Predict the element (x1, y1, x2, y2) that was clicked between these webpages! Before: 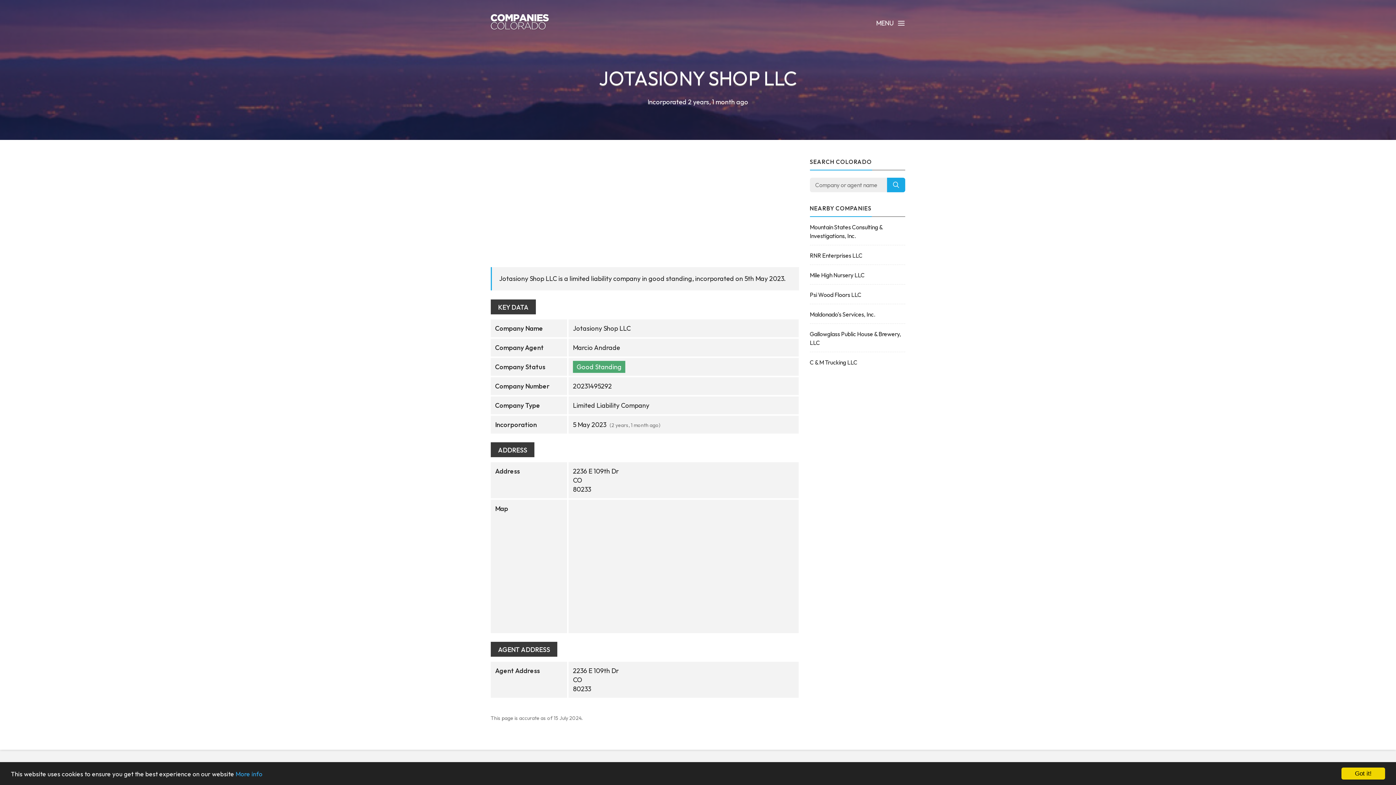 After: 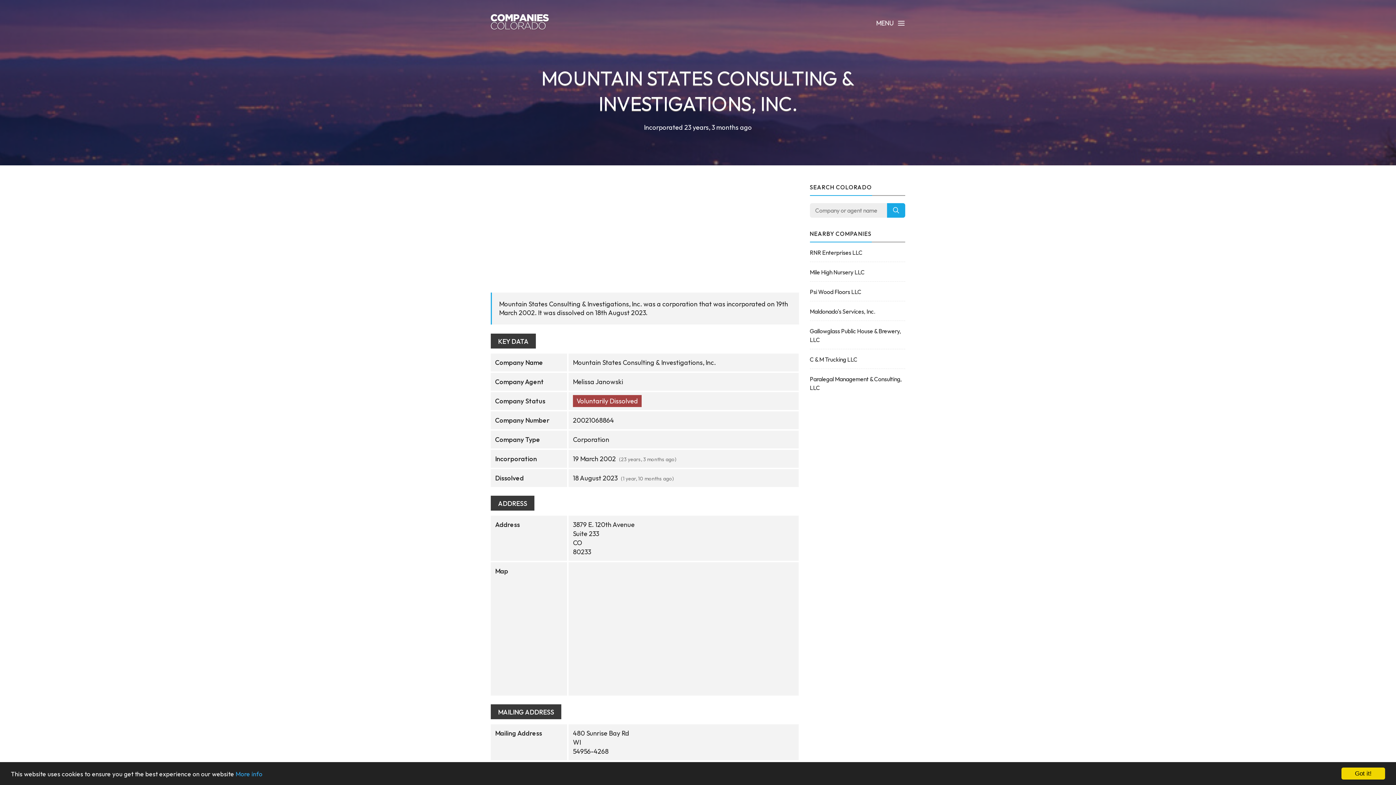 Action: bbox: (810, 222, 905, 240) label: Mountain States Consulting & Investigations, Inc.